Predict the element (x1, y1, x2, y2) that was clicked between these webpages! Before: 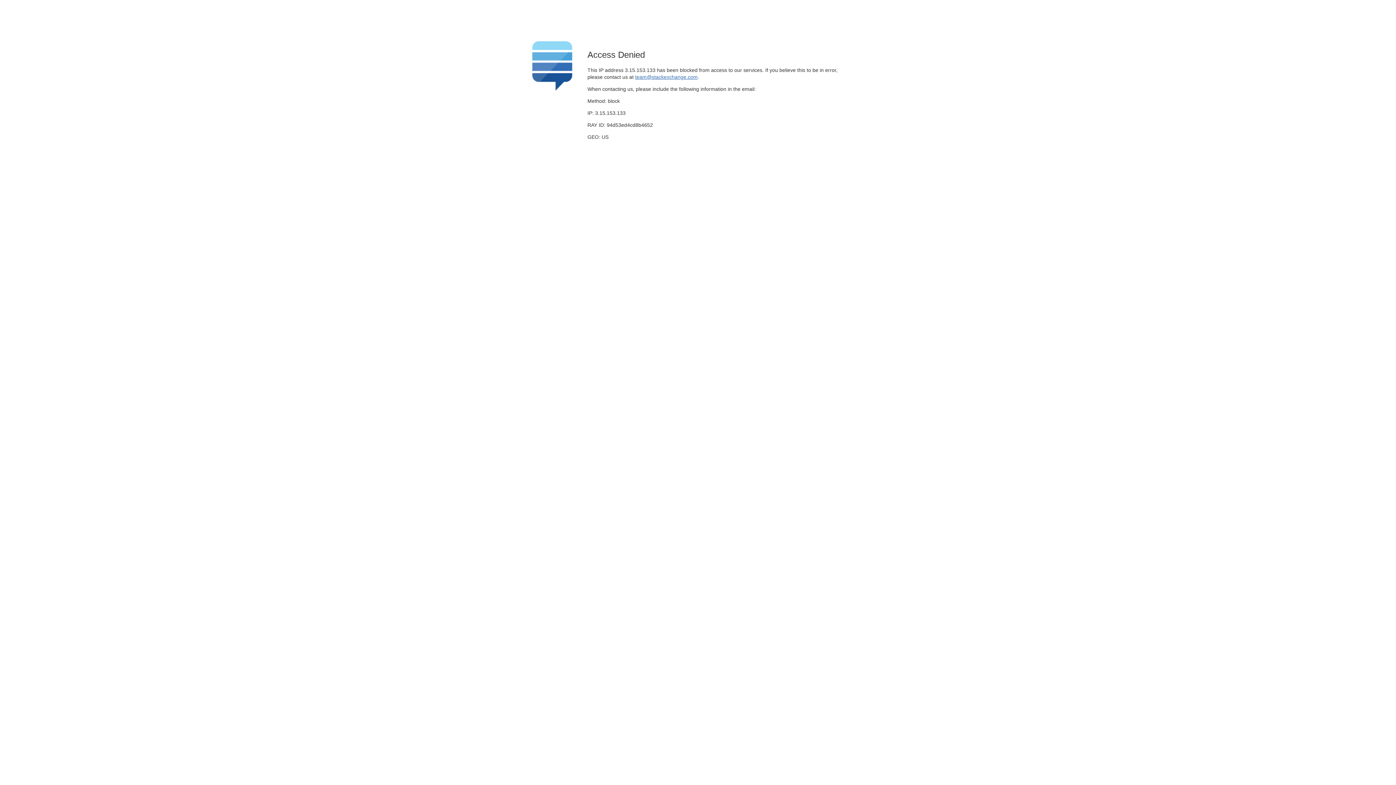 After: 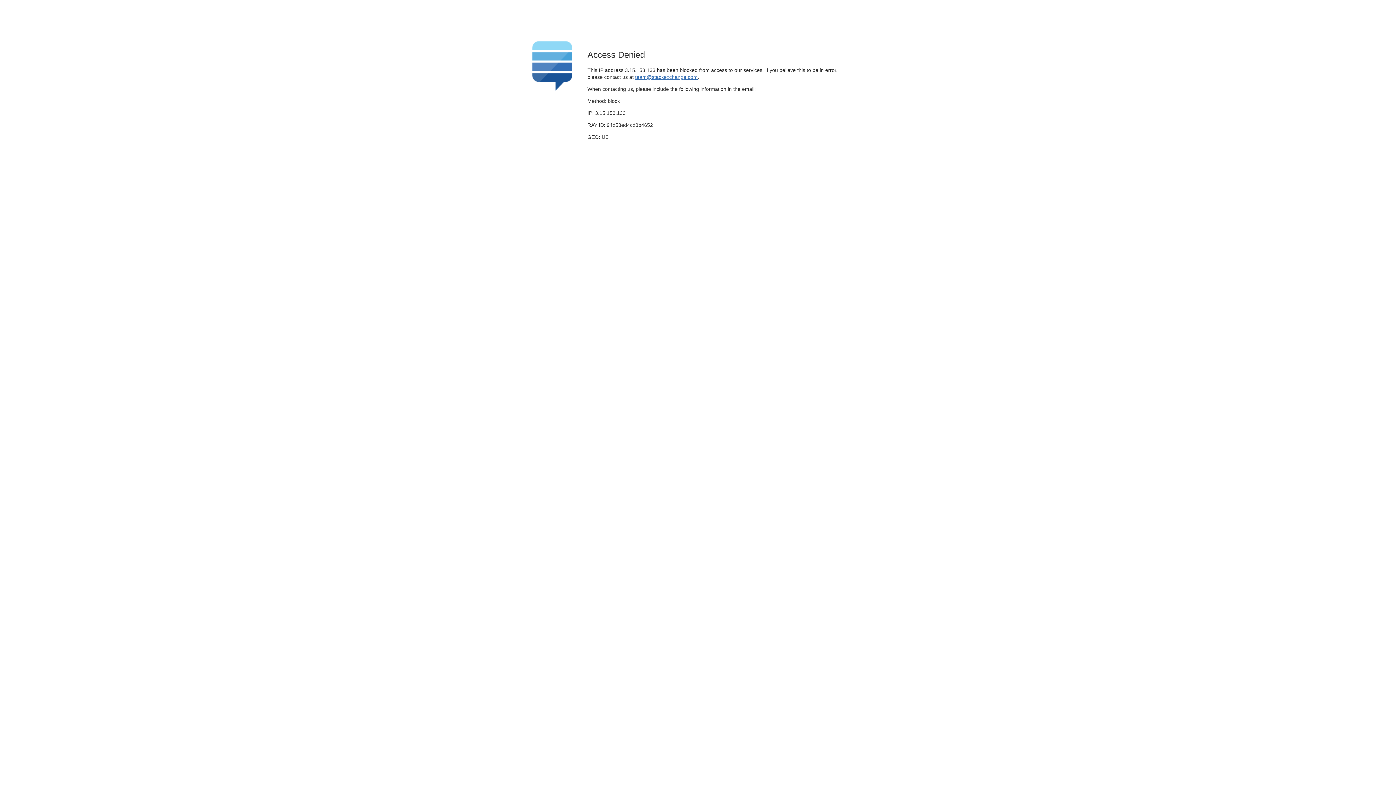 Action: bbox: (635, 74, 697, 79) label: team@stackexchange.com